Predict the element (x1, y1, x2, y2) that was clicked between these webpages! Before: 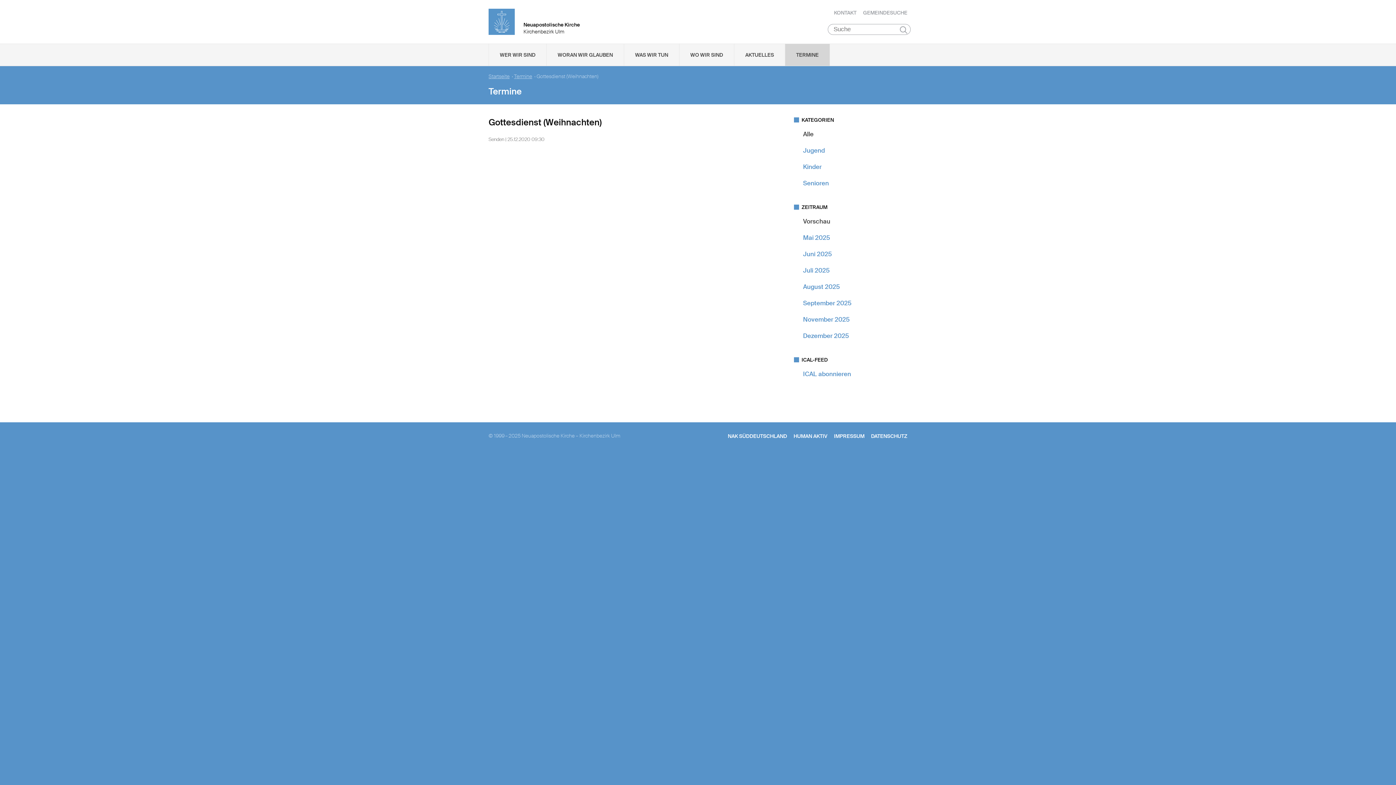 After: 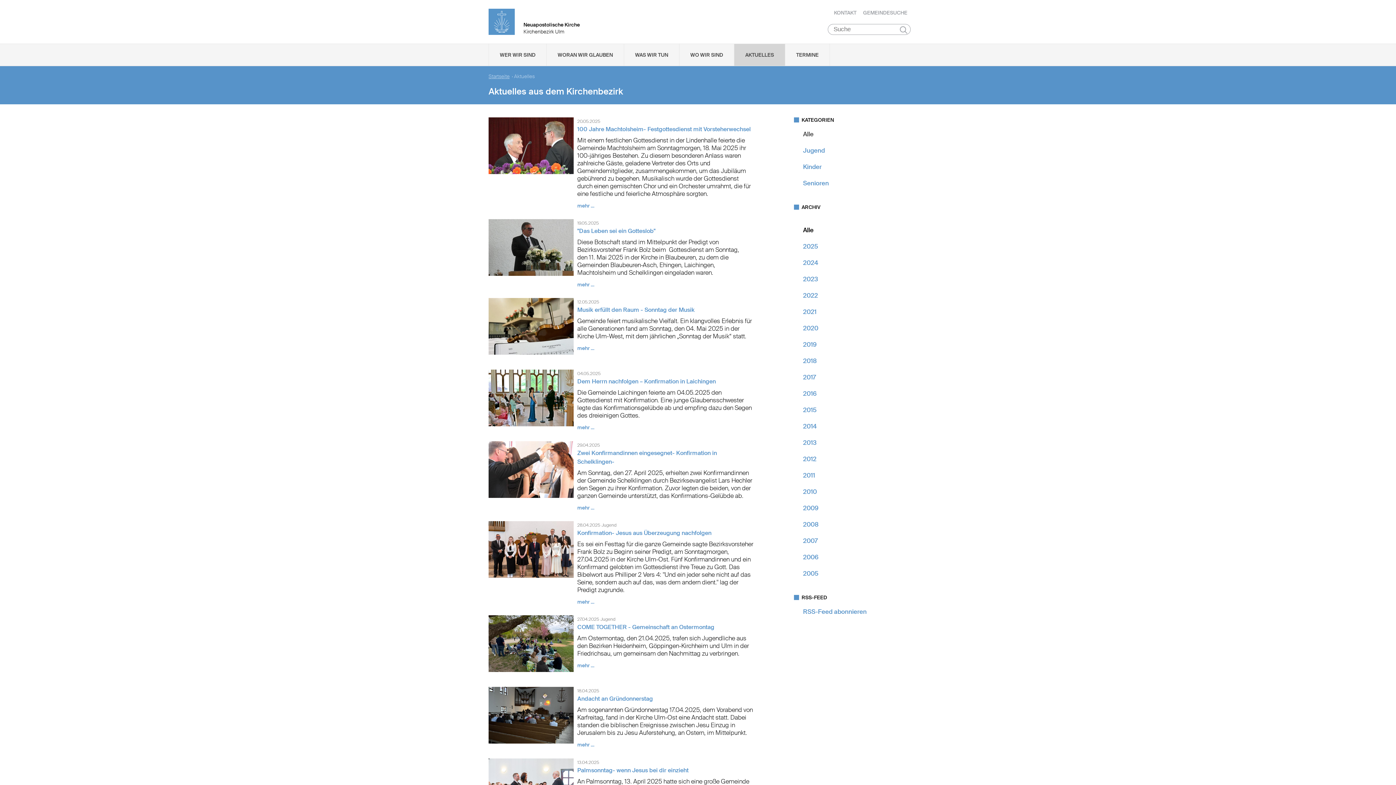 Action: bbox: (734, 44, 785, 65) label: AKTUELLES